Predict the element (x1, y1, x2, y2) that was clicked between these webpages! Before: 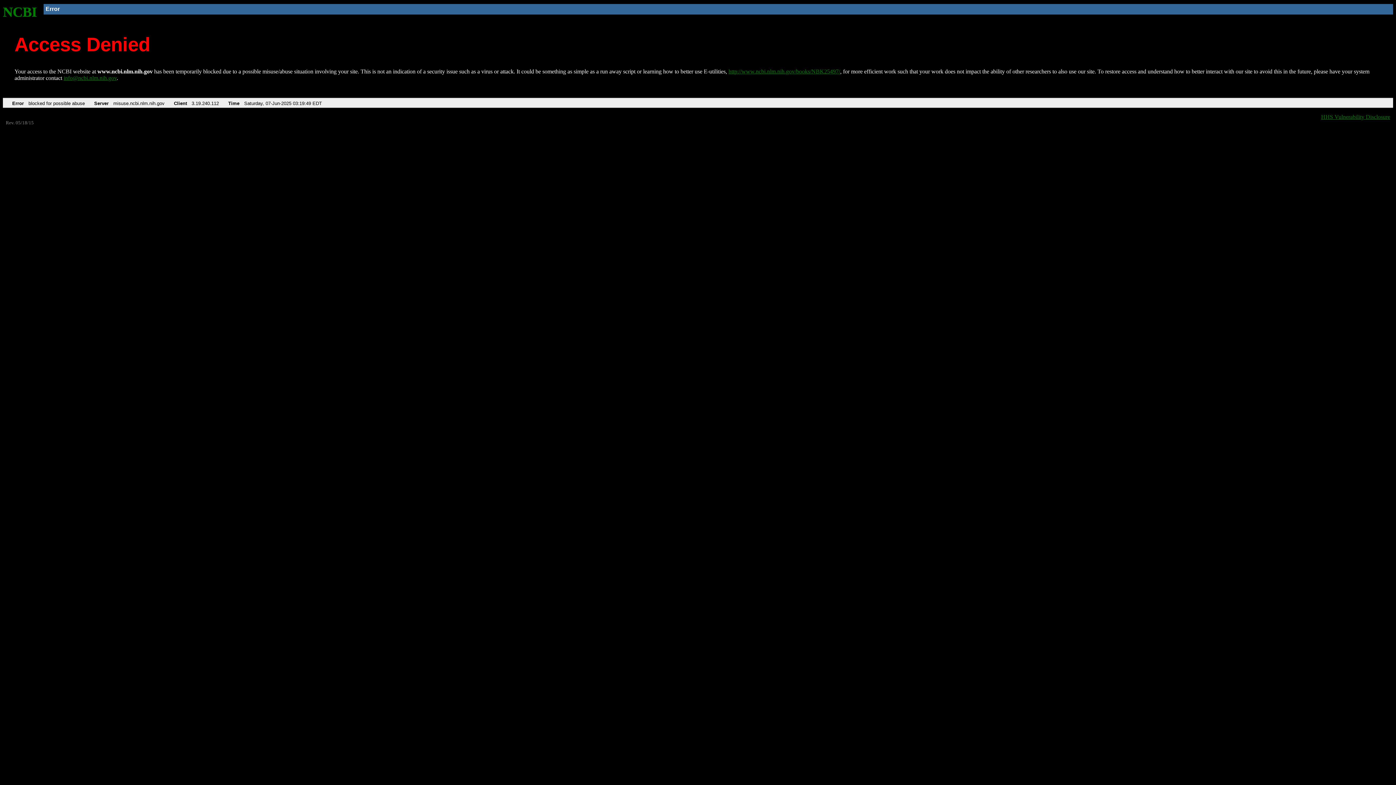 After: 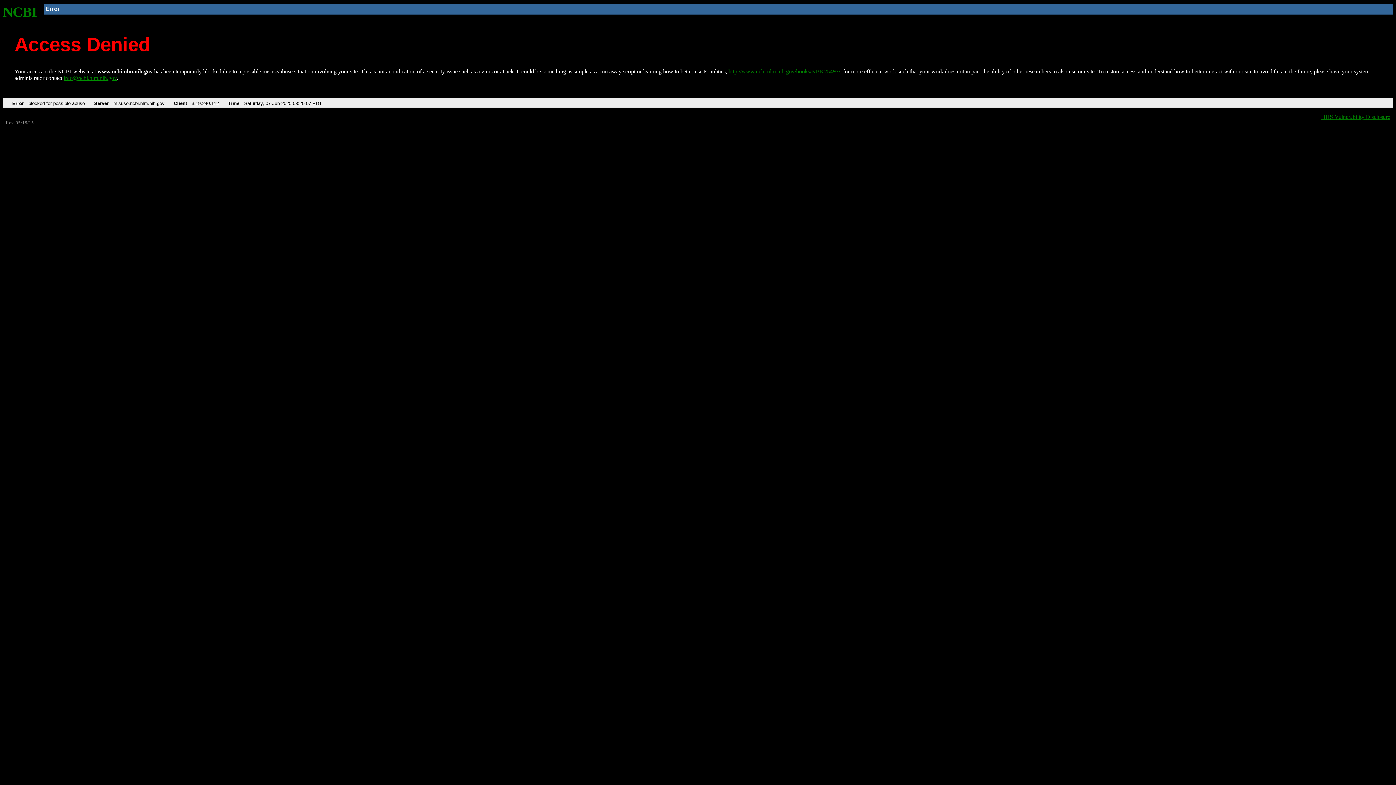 Action: bbox: (728, 68, 840, 74) label: http://www.ncbi.nlm.nih.gov/books/NBK25497/